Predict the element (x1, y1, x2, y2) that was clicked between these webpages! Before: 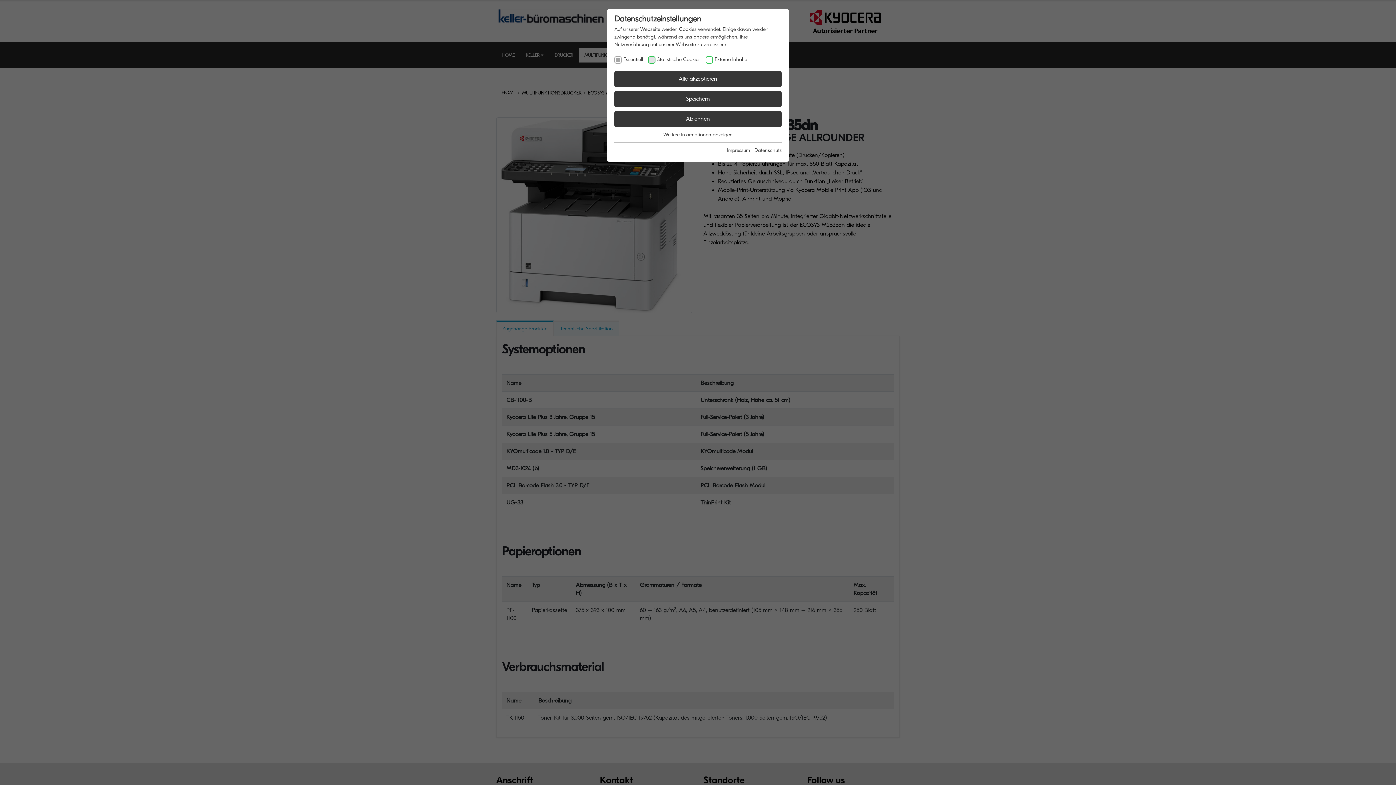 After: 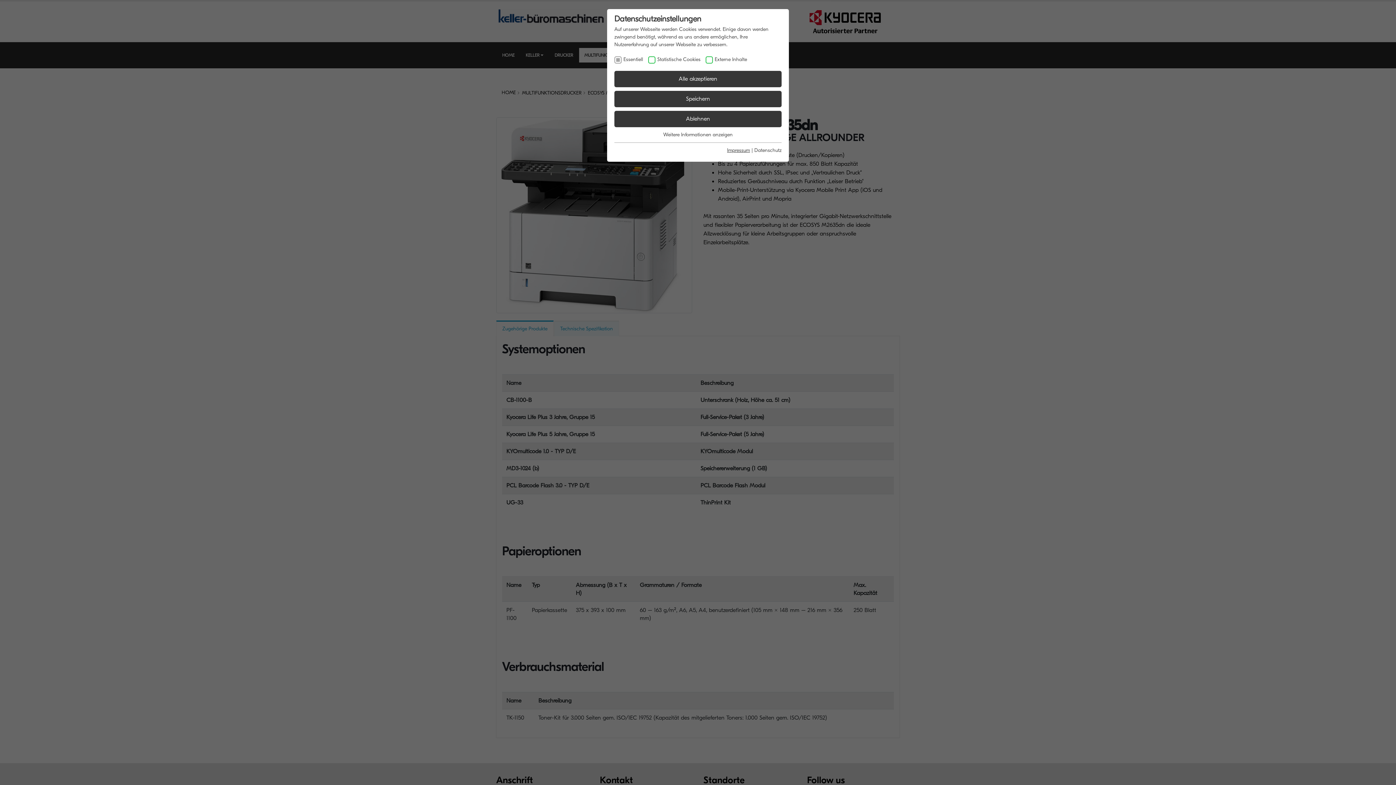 Action: label: Impressum bbox: (727, 147, 750, 153)